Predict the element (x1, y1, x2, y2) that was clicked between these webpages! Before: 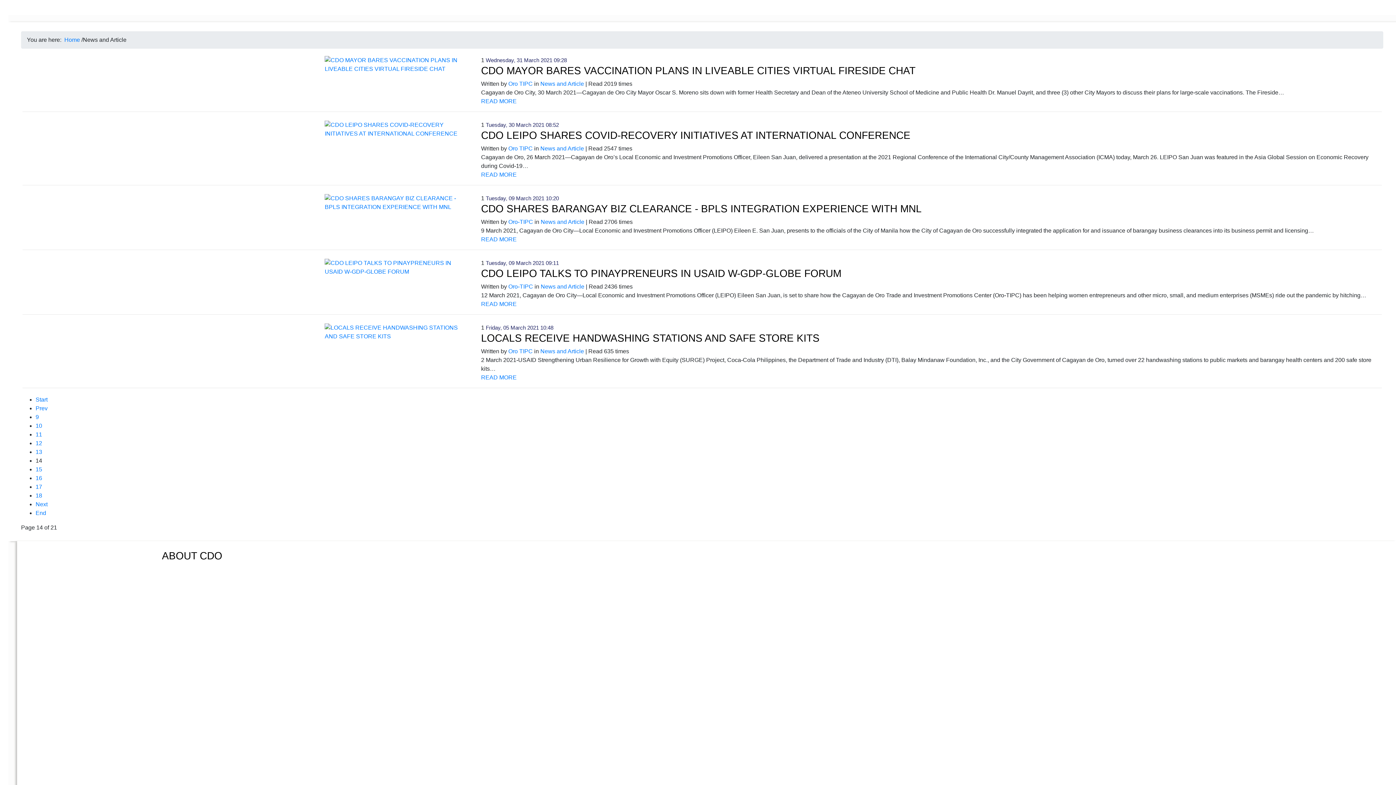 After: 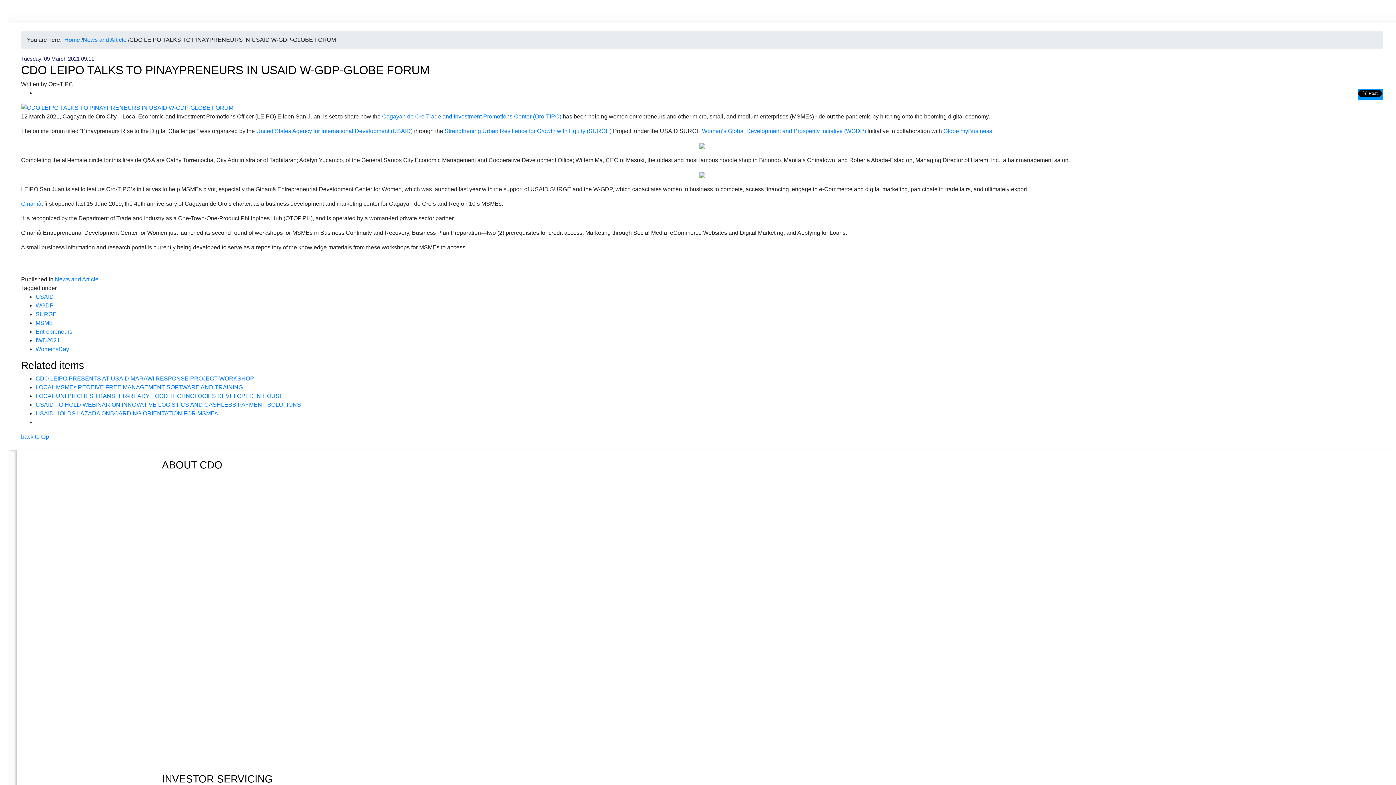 Action: bbox: (481, 301, 516, 307) label: READ MORE